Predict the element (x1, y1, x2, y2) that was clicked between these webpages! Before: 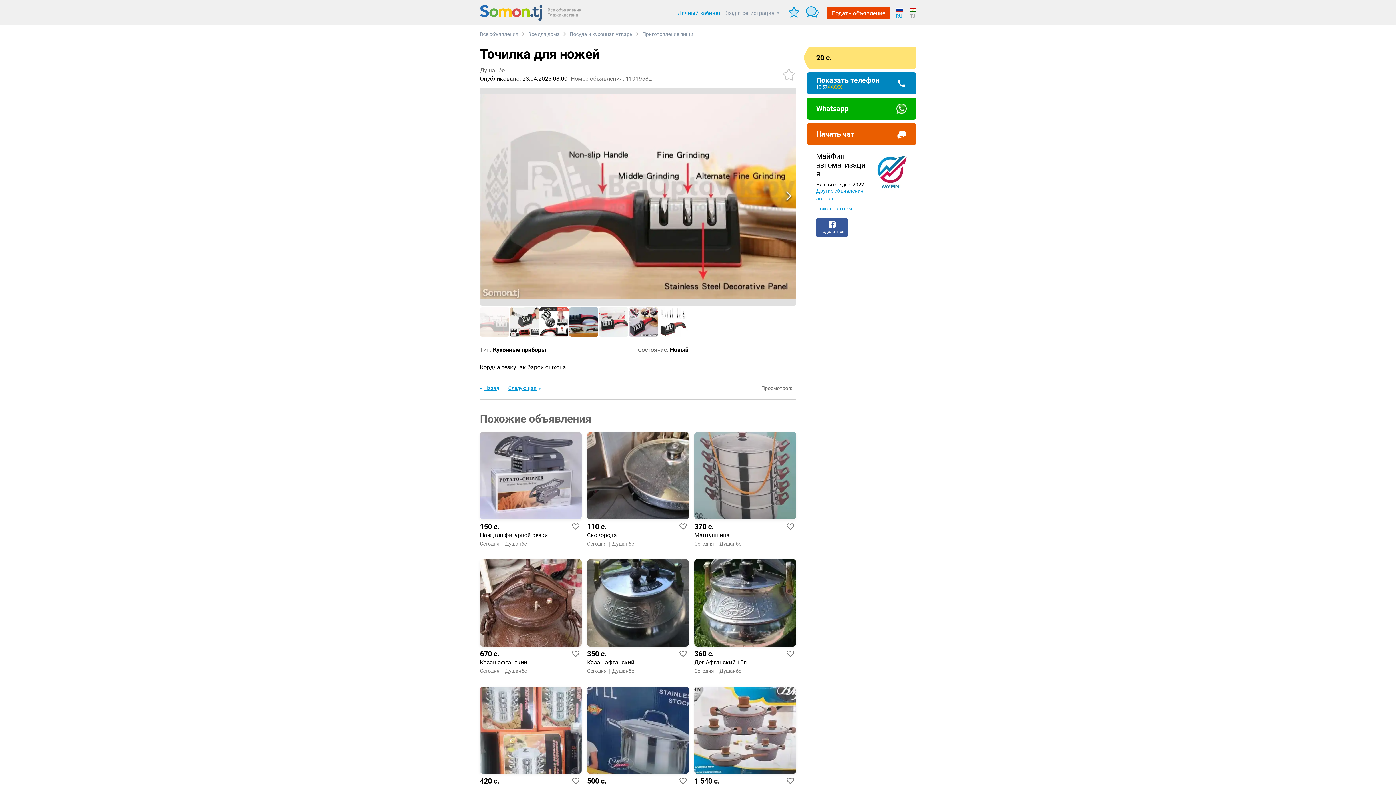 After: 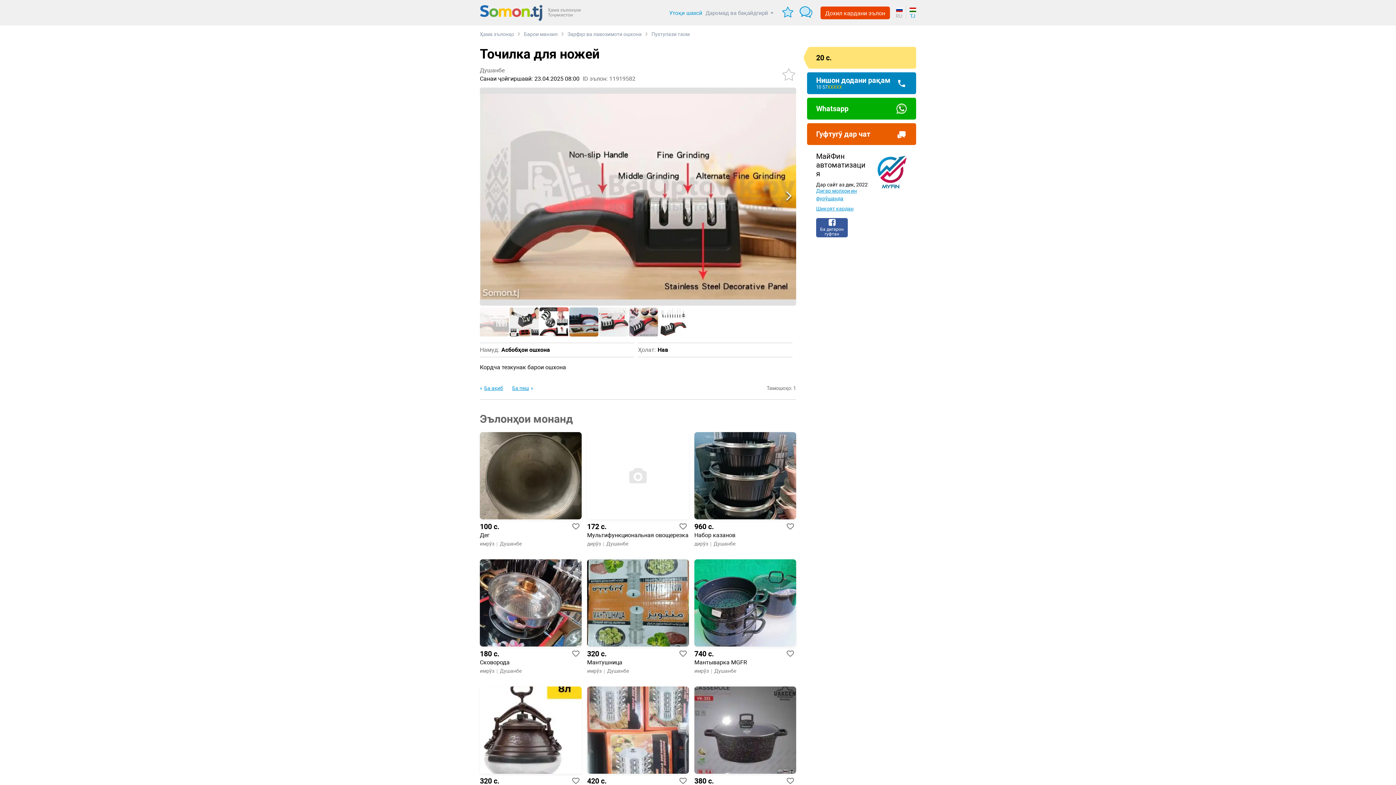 Action: label: TJ bbox: (908, 5, 916, 18)